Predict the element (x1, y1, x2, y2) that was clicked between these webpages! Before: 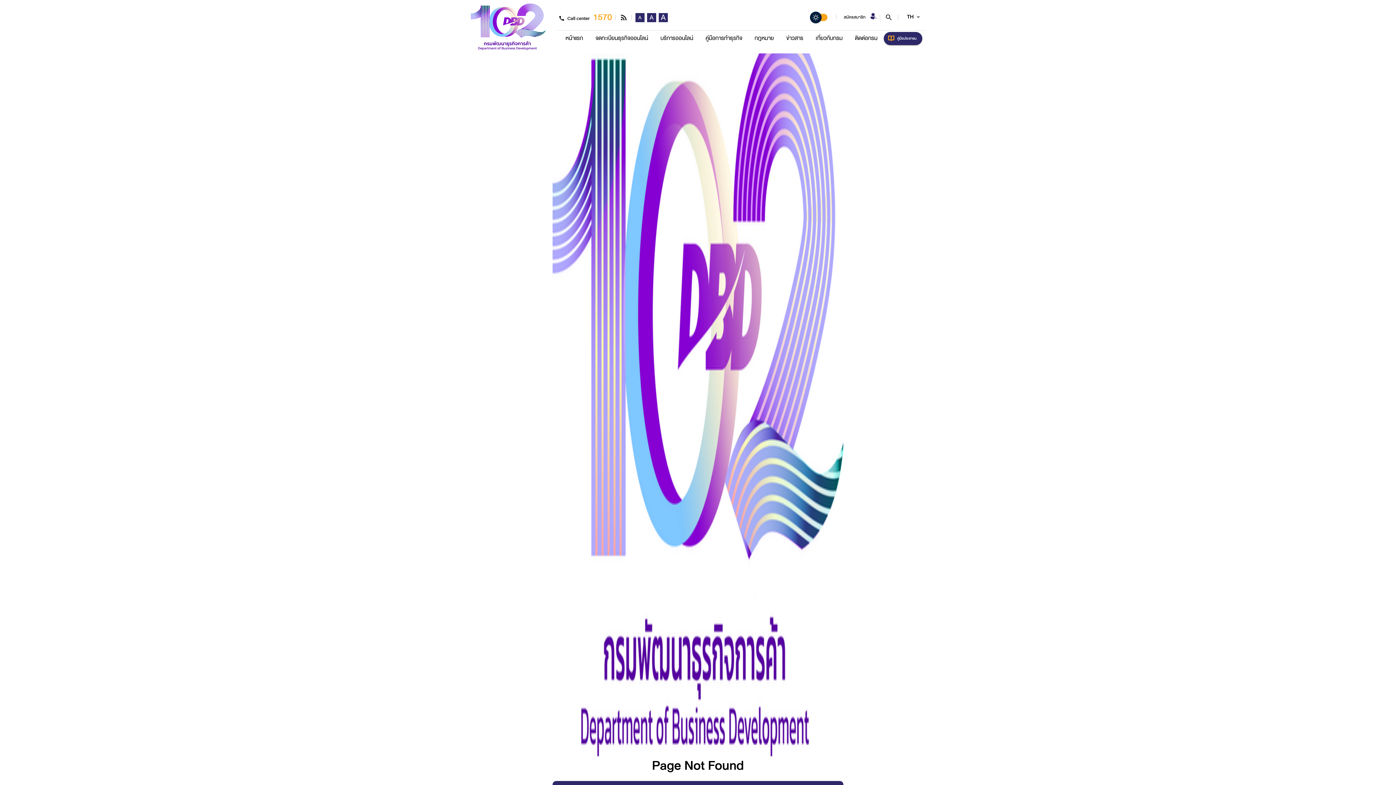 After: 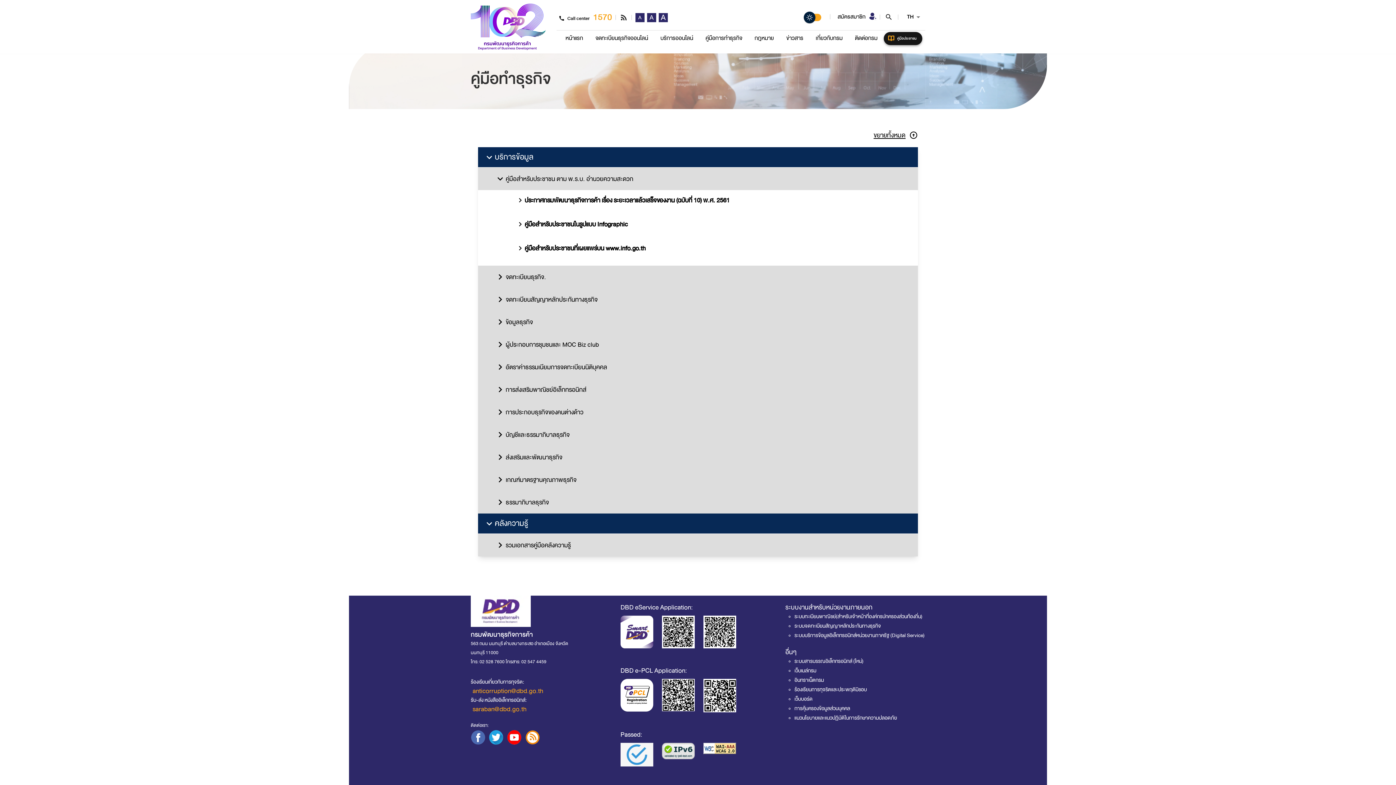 Action: bbox: (883, 31, 922, 44) label: คู่มือประชาชน